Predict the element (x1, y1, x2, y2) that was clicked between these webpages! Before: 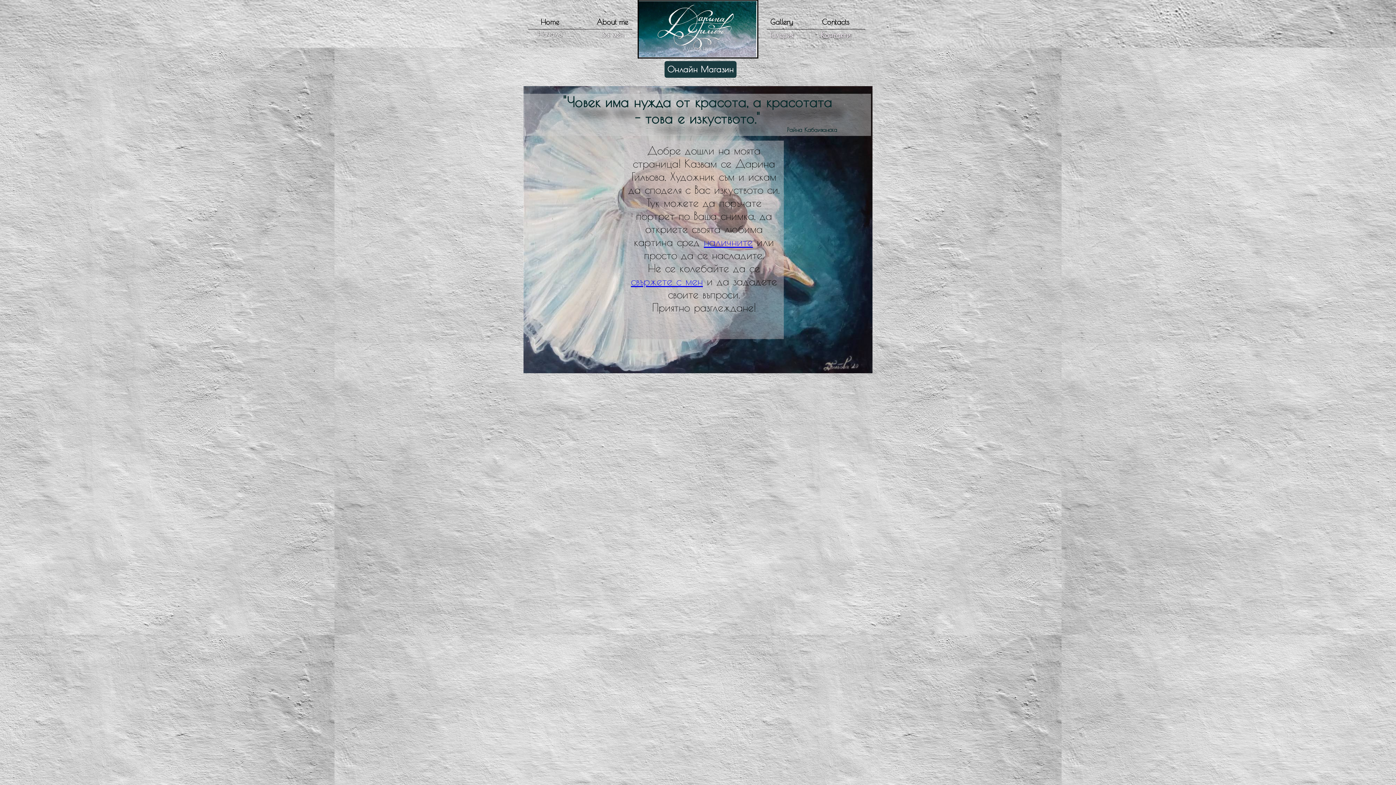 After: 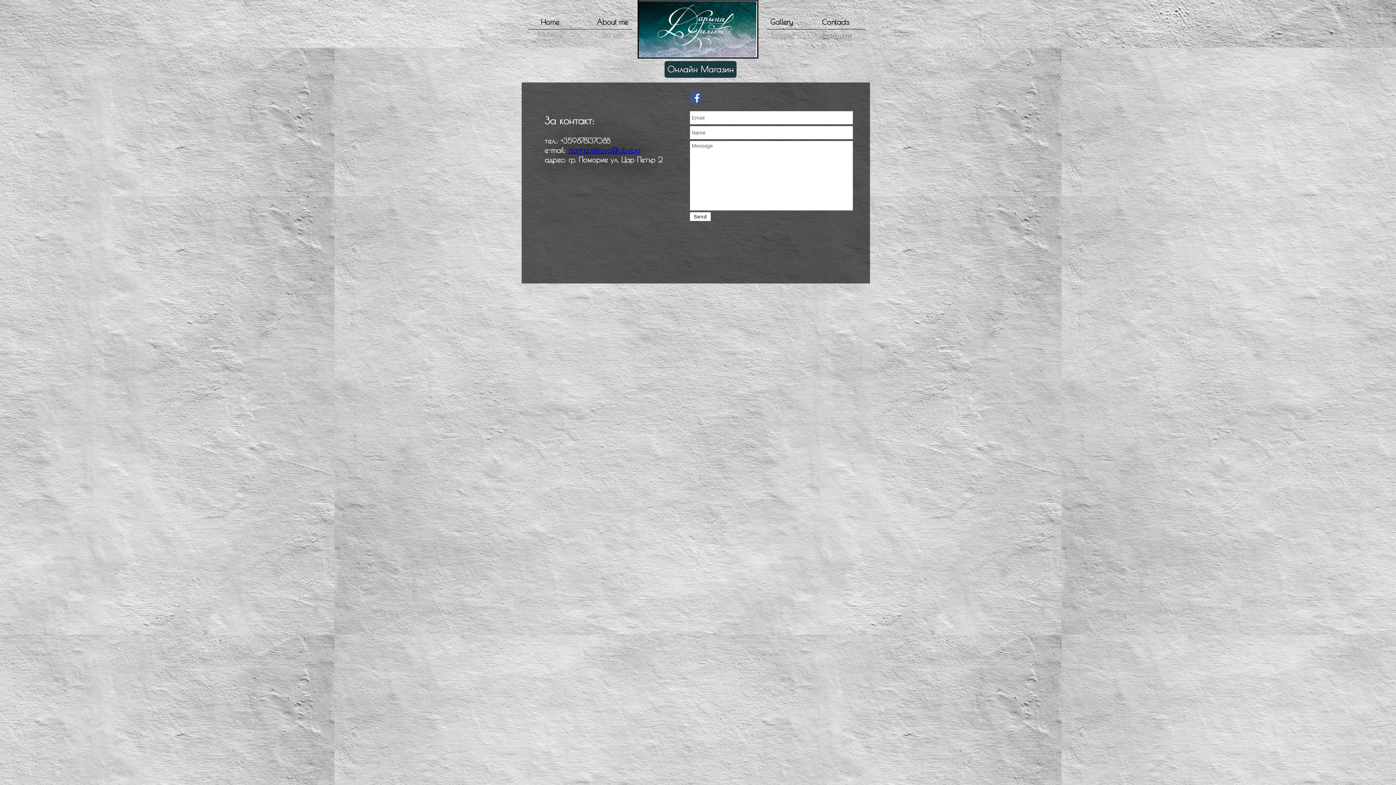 Action: label: свържете с мен bbox: (631, 274, 703, 287)